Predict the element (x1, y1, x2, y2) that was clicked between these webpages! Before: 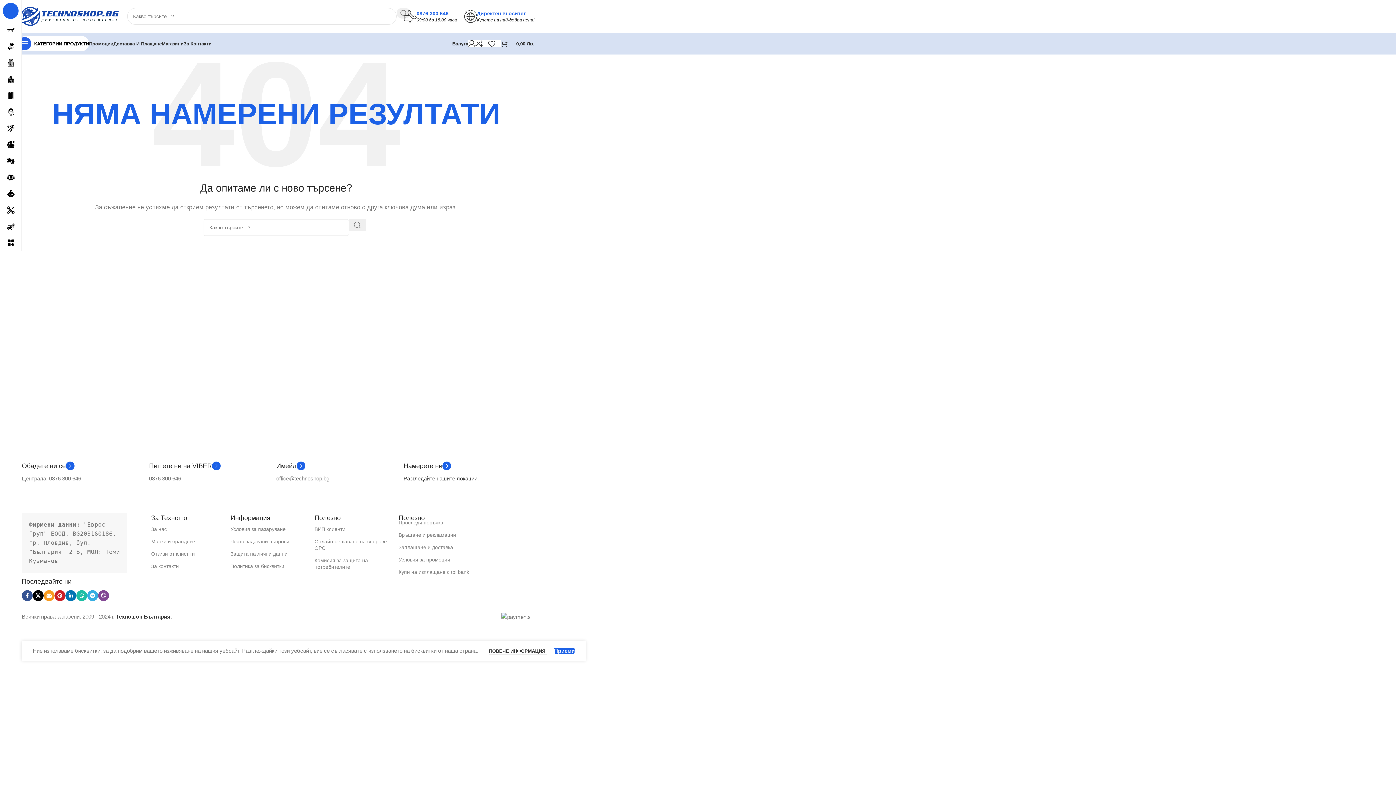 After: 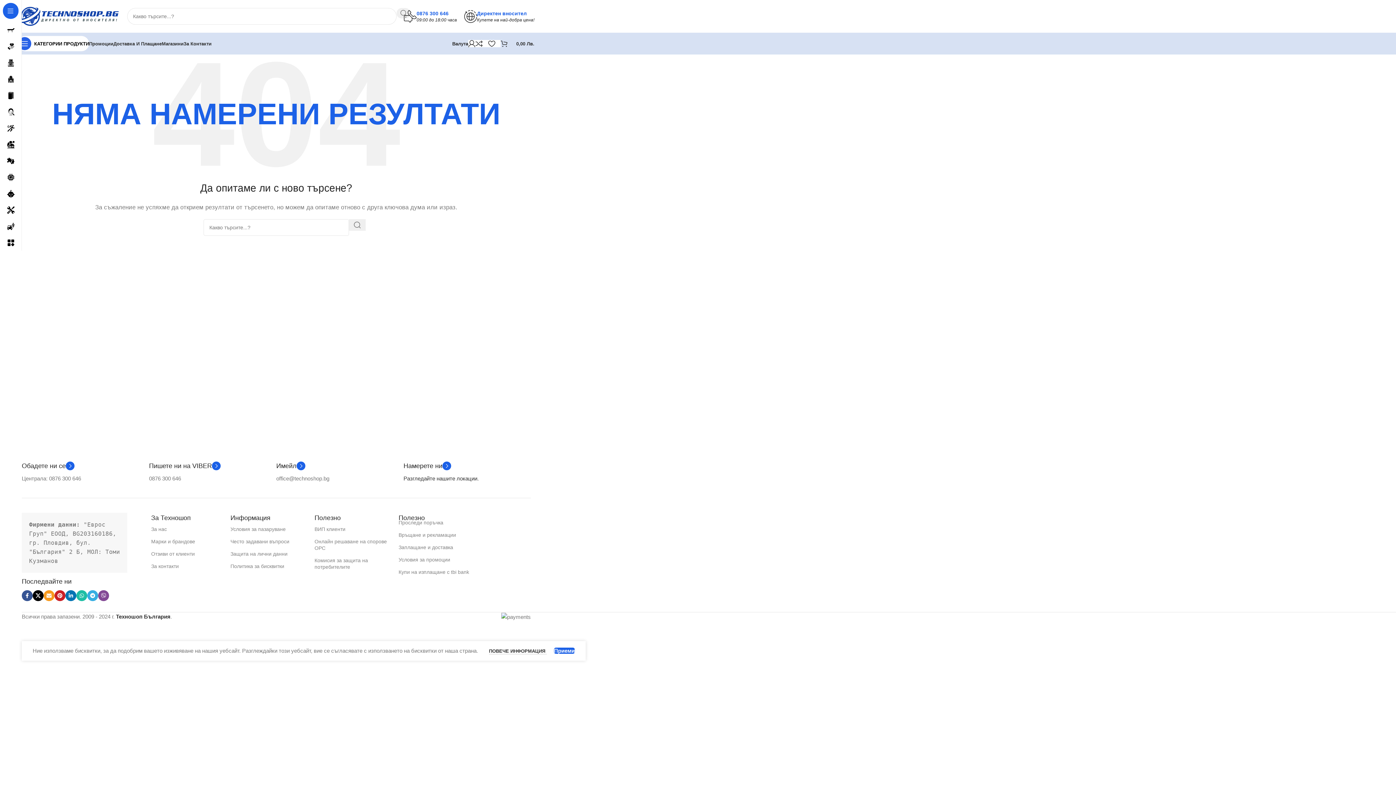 Action: label: Приеми bbox: (554, 648, 574, 654)